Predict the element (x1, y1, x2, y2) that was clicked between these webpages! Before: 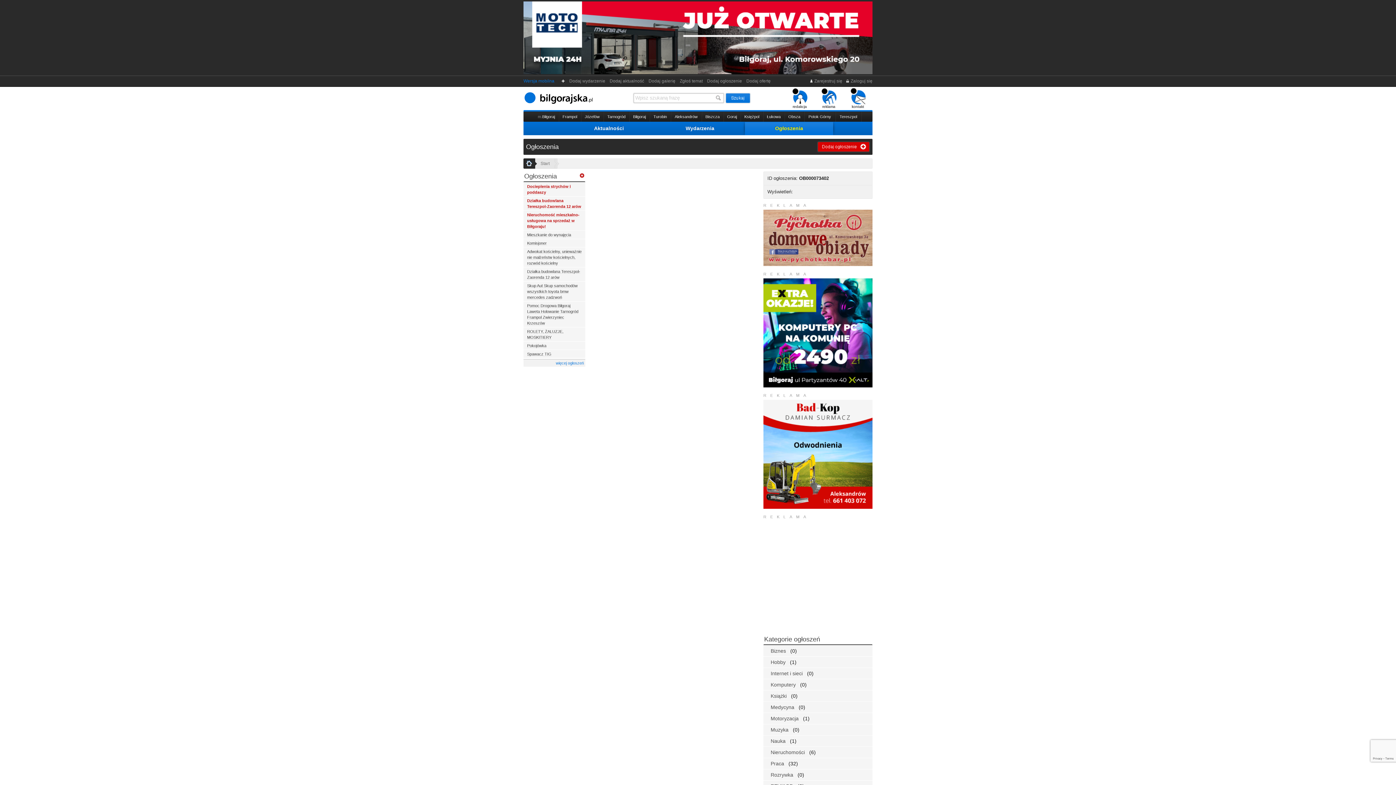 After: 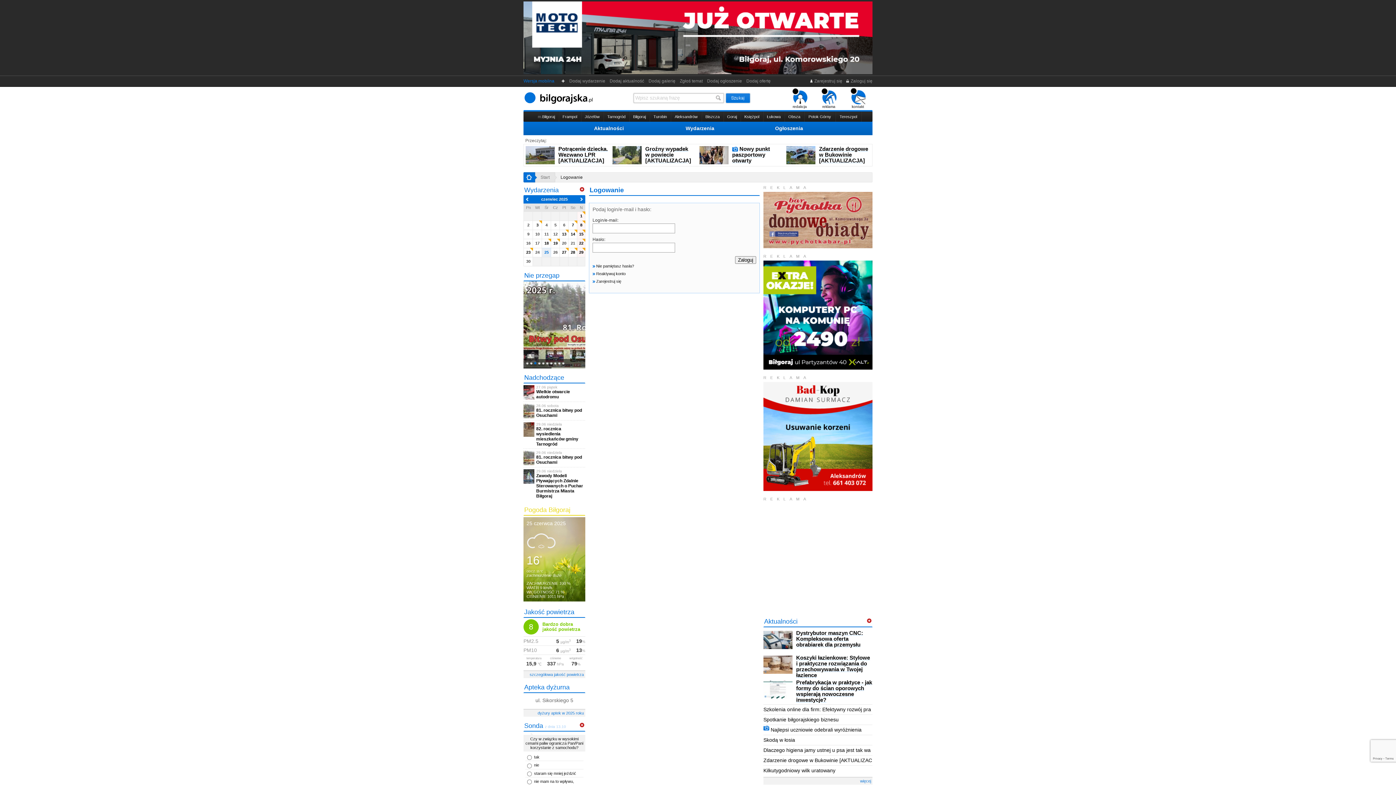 Action: label:  Zaloguj się bbox: (845, 78, 872, 83)